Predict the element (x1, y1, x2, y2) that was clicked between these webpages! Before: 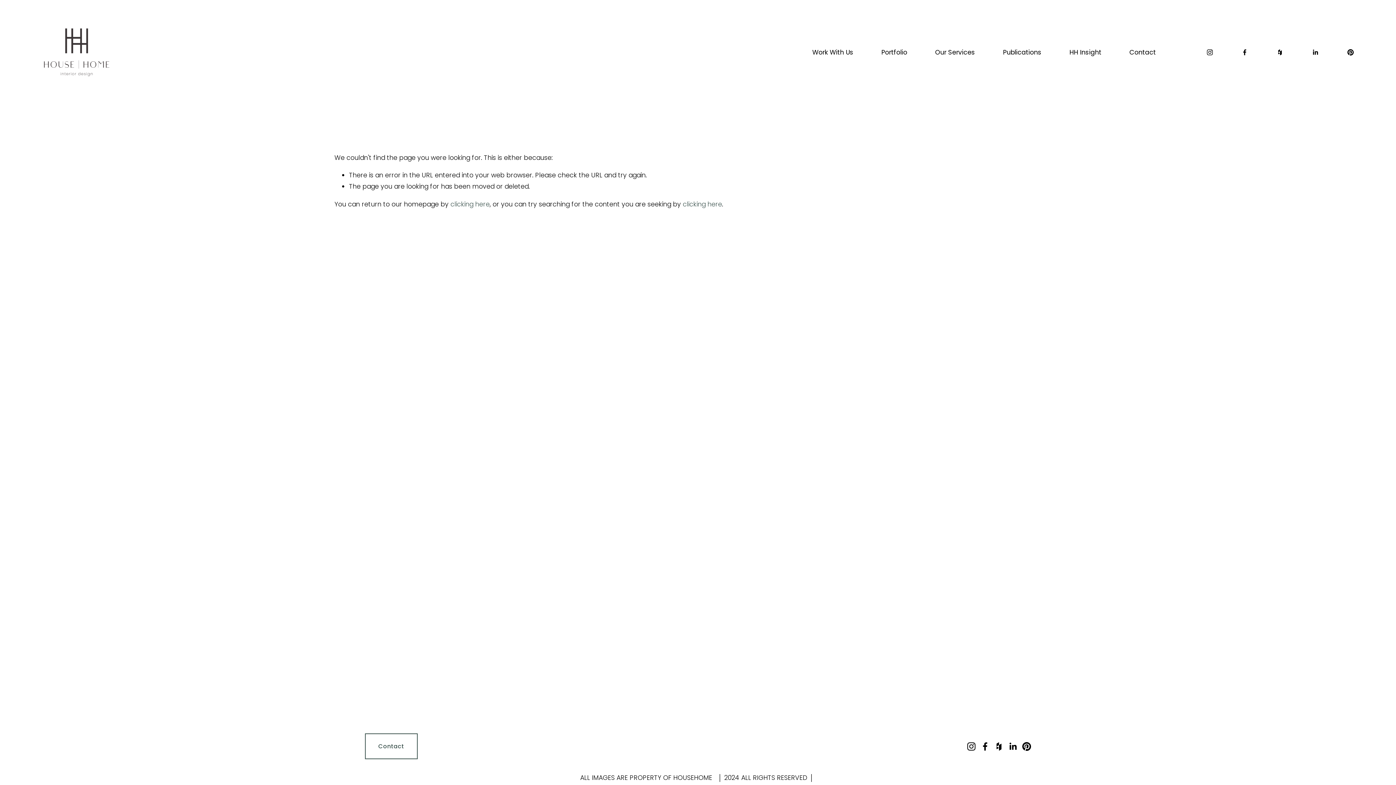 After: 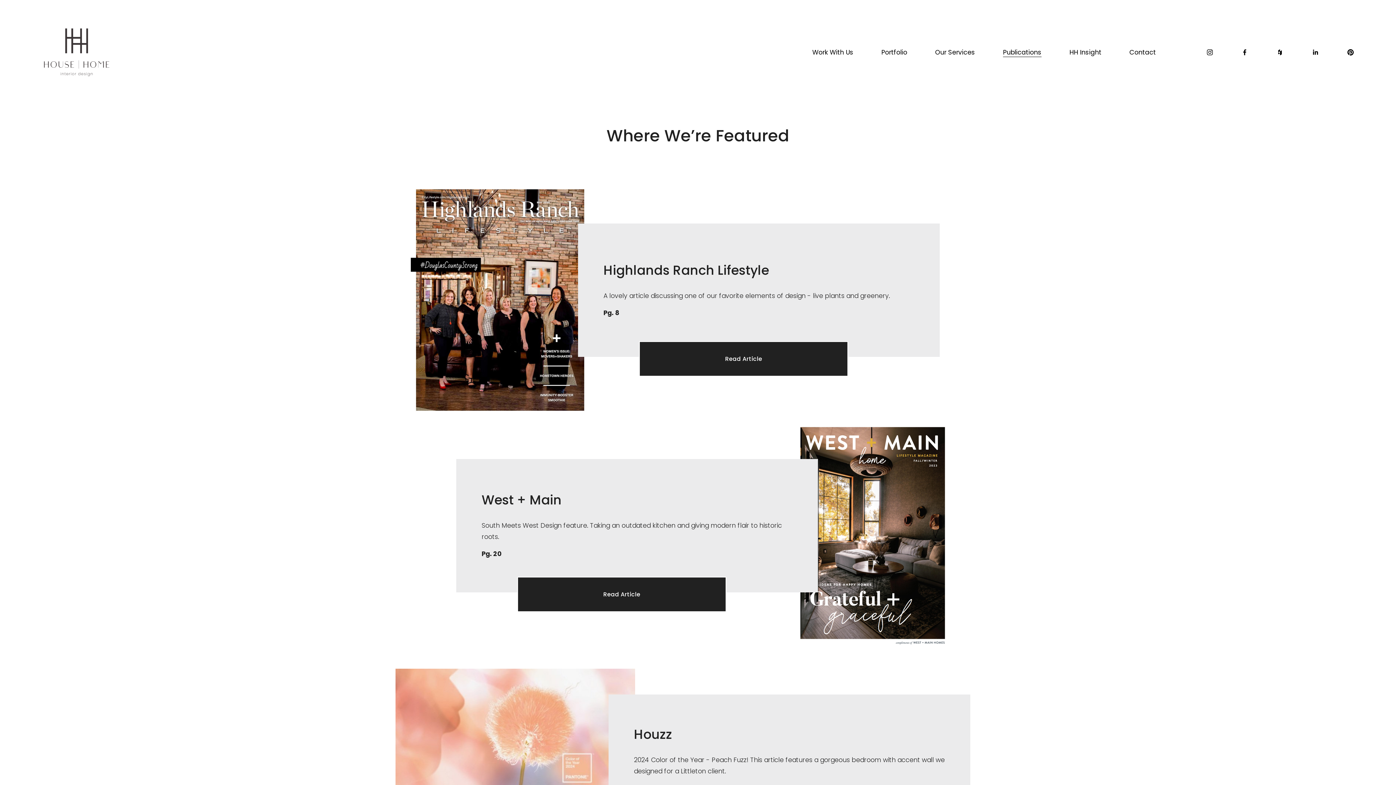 Action: label: Publications bbox: (1003, 47, 1041, 57)